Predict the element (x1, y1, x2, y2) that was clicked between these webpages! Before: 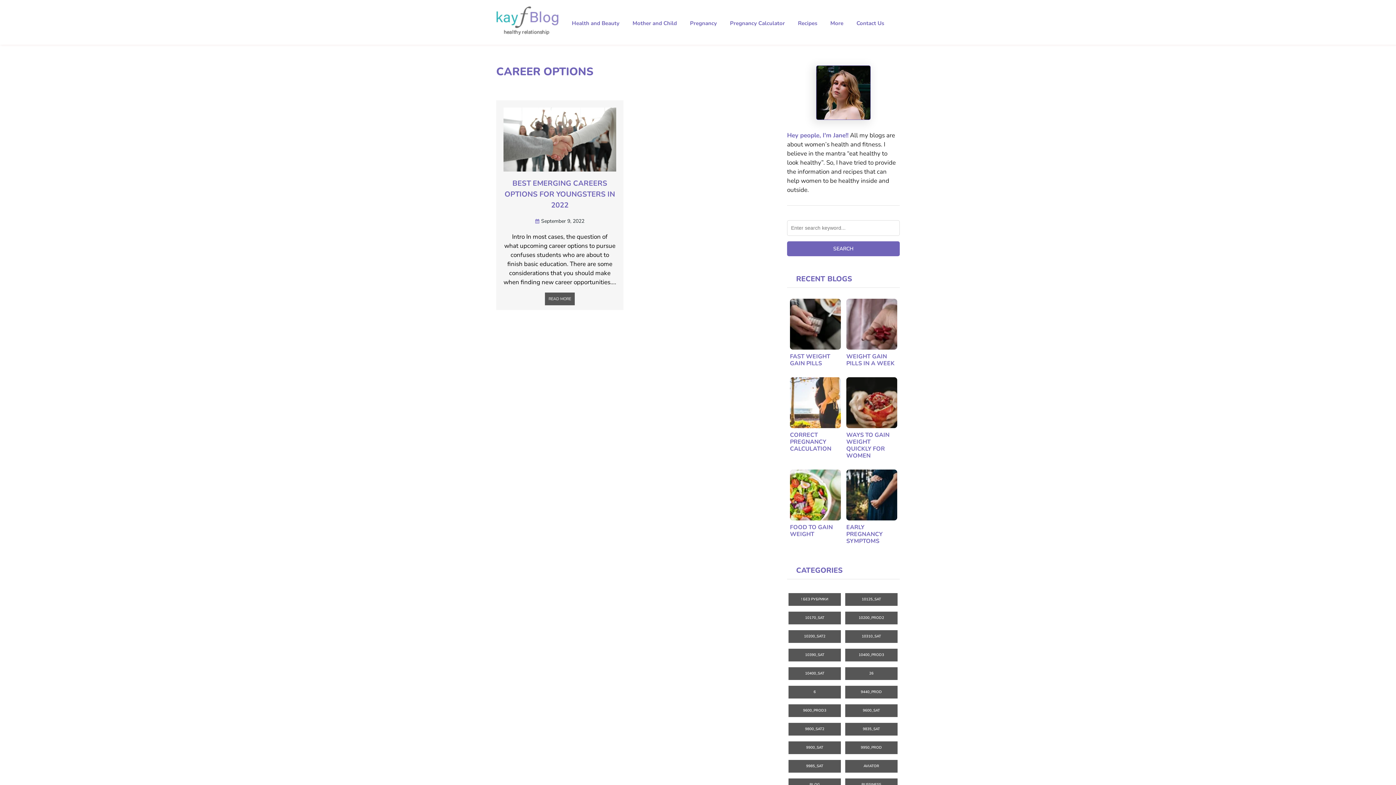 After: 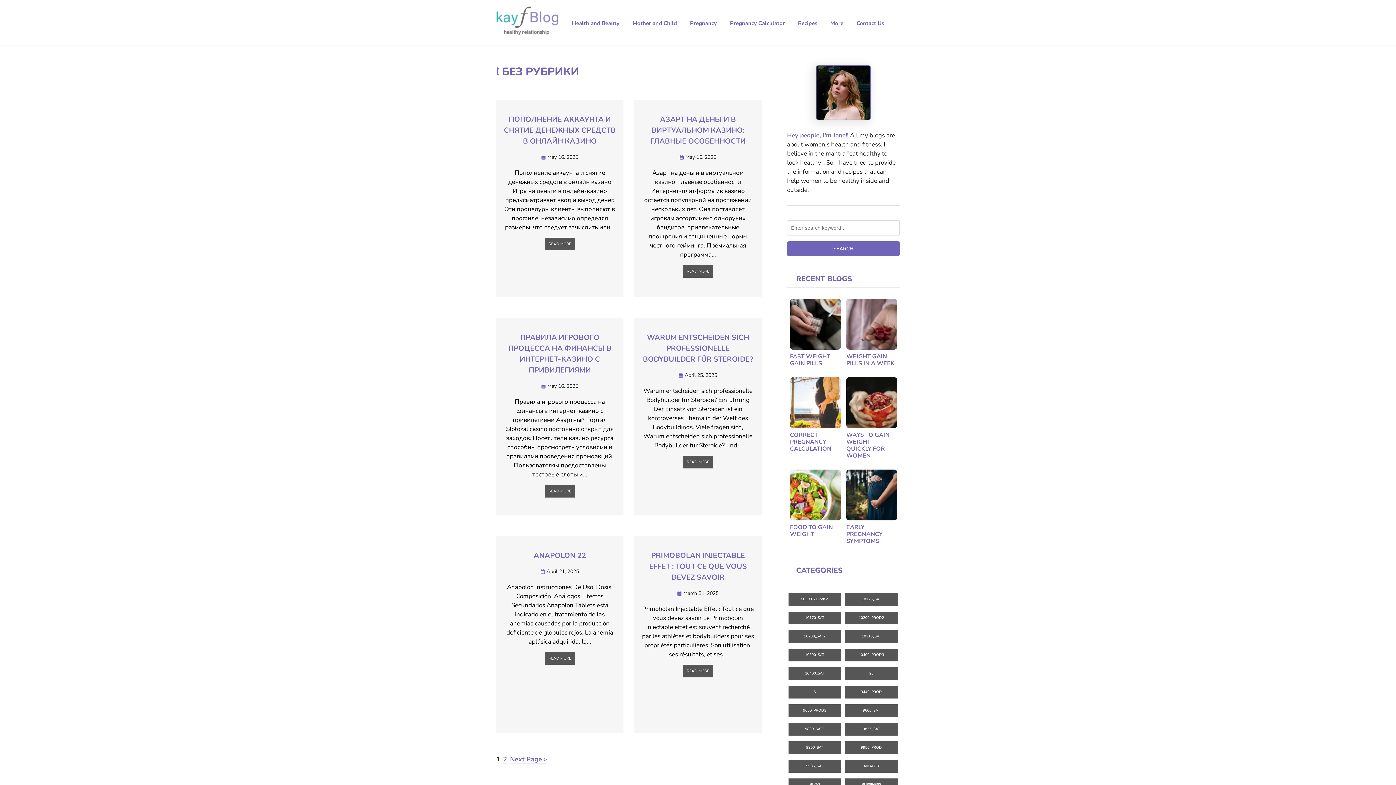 Action: bbox: (788, 593, 841, 606) label: ! БЕЗ РУБРИКИ